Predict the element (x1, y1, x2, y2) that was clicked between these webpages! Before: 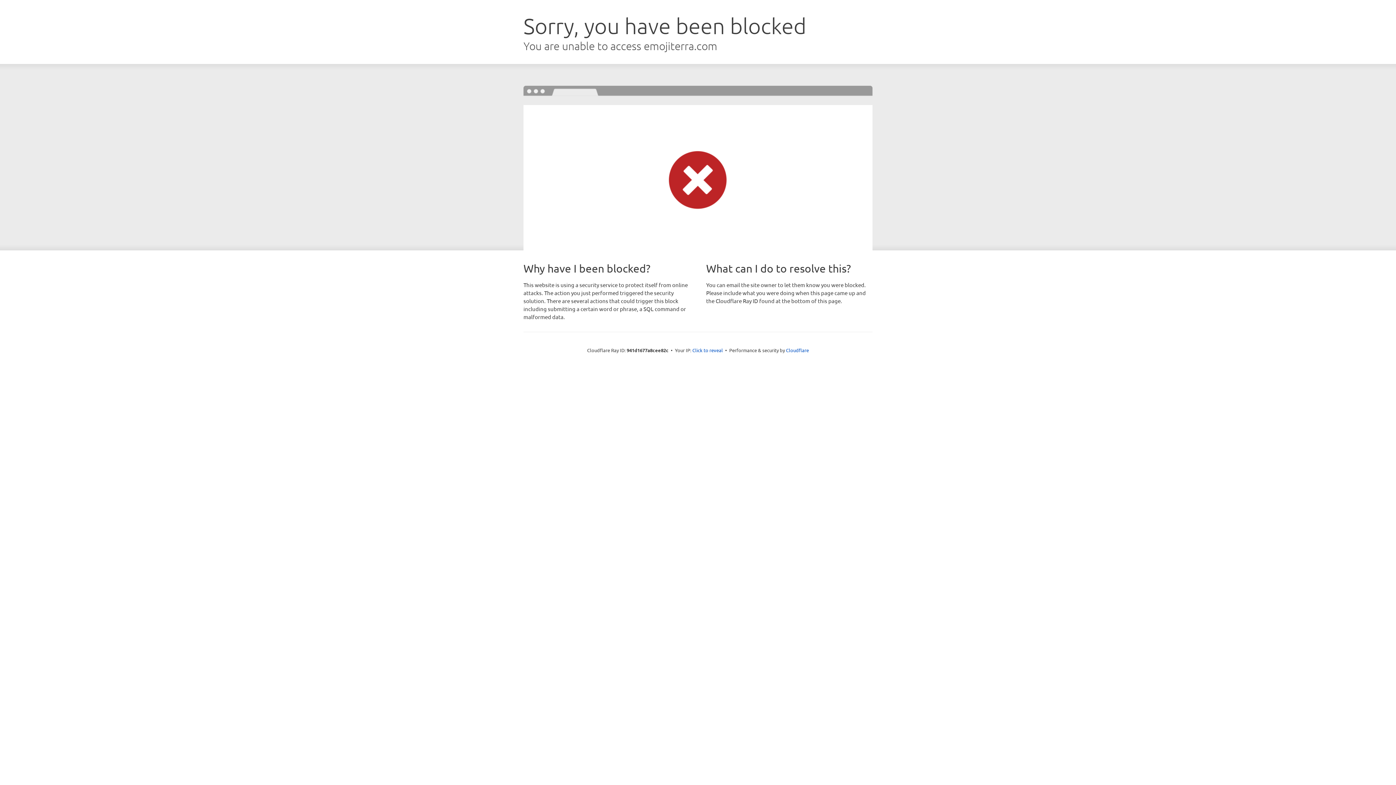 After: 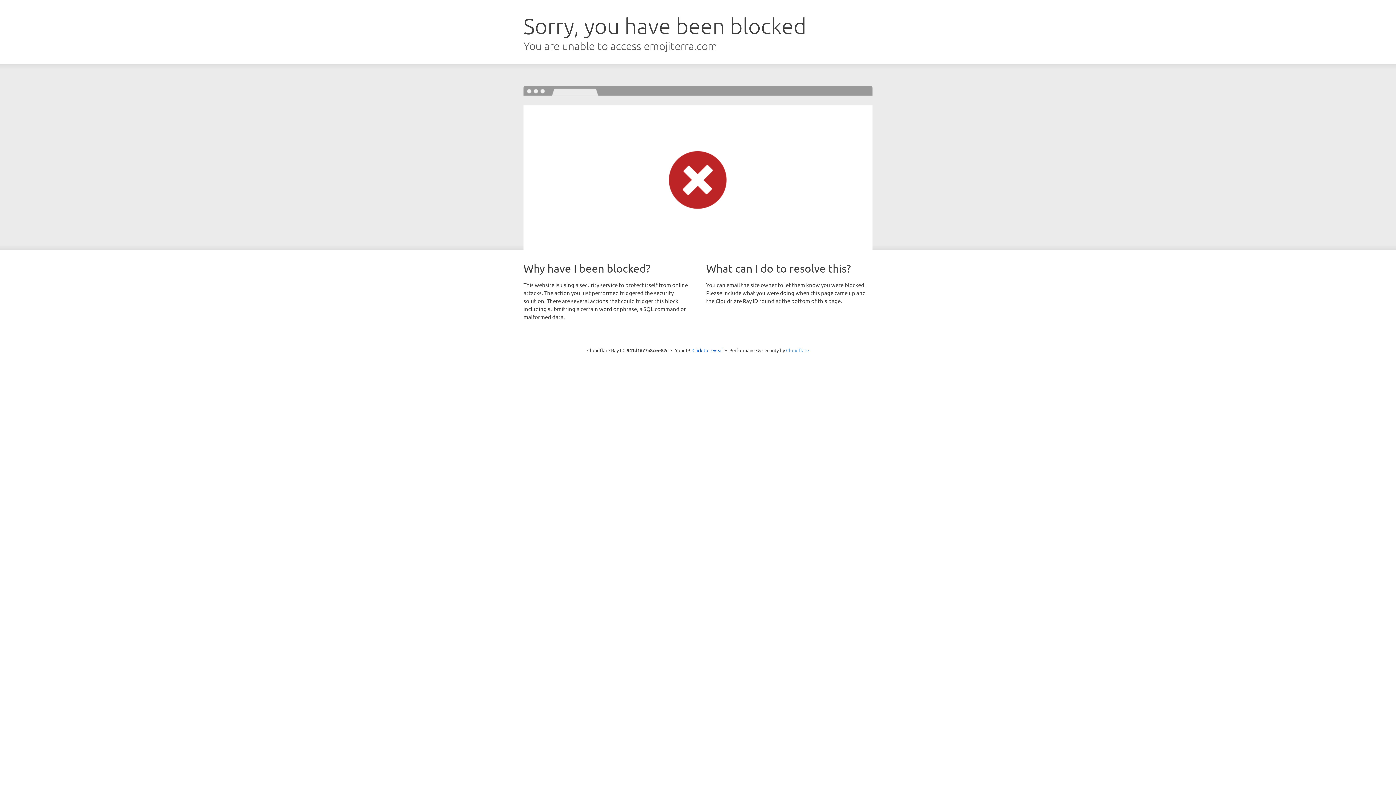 Action: label: Cloudflare bbox: (786, 347, 809, 353)